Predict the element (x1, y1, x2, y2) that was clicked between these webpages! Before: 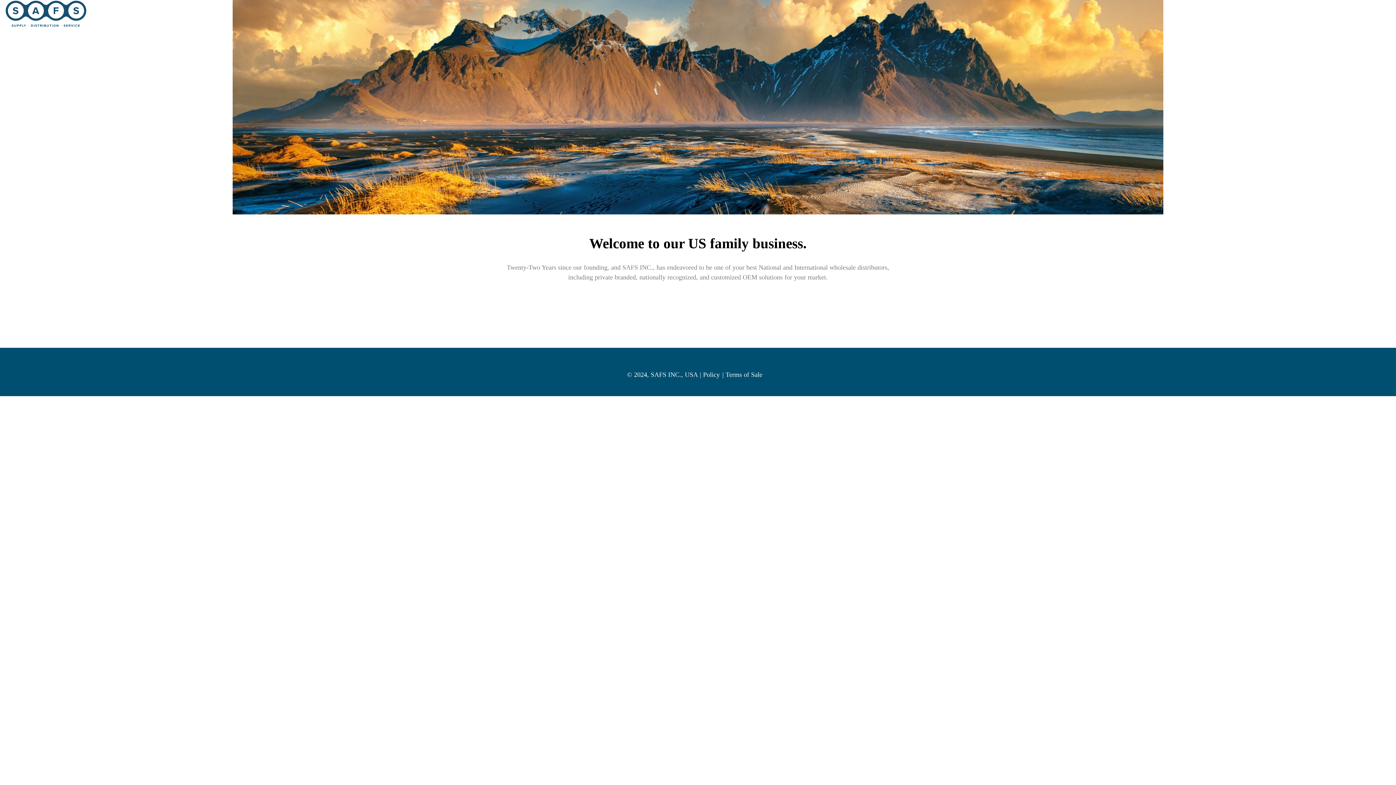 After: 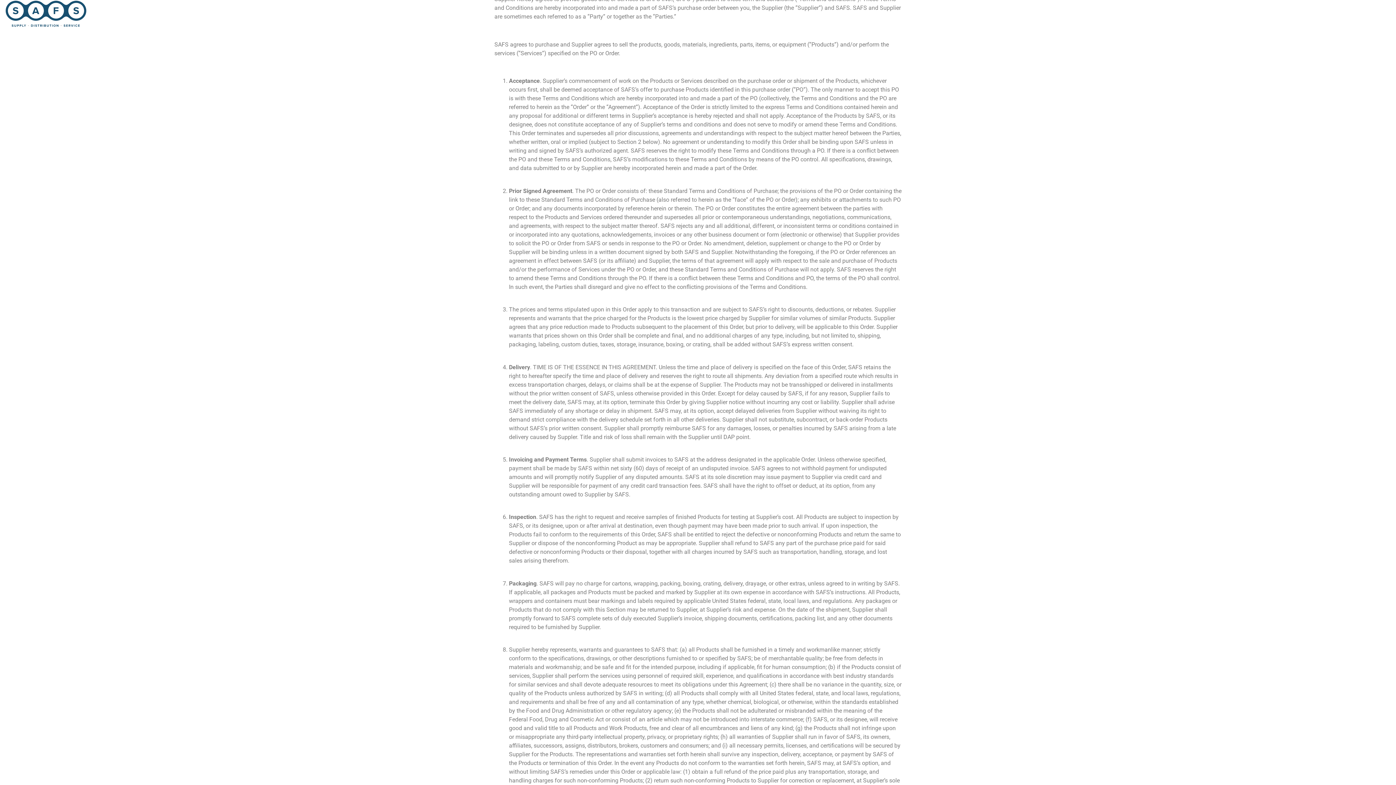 Action: bbox: (700, 371, 720, 378) label: | Policy